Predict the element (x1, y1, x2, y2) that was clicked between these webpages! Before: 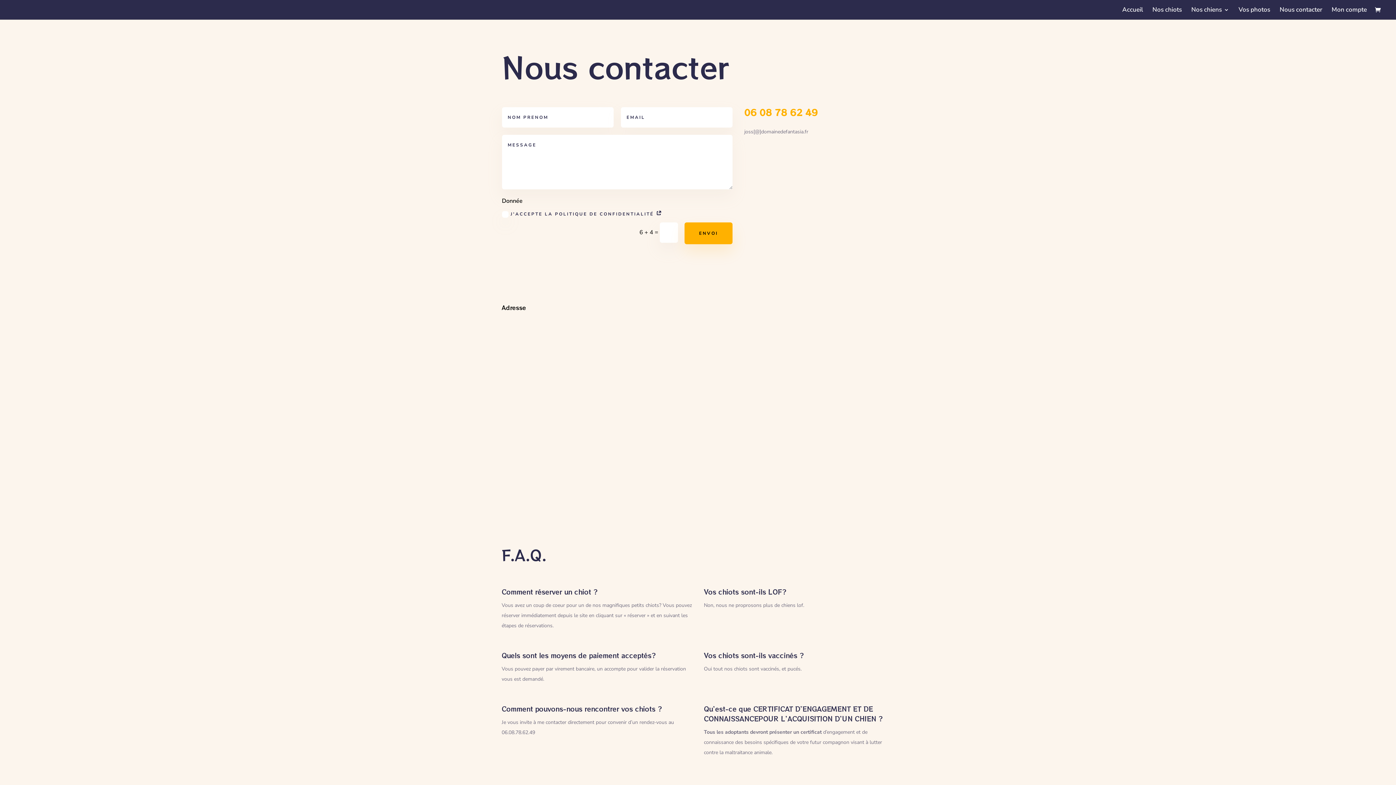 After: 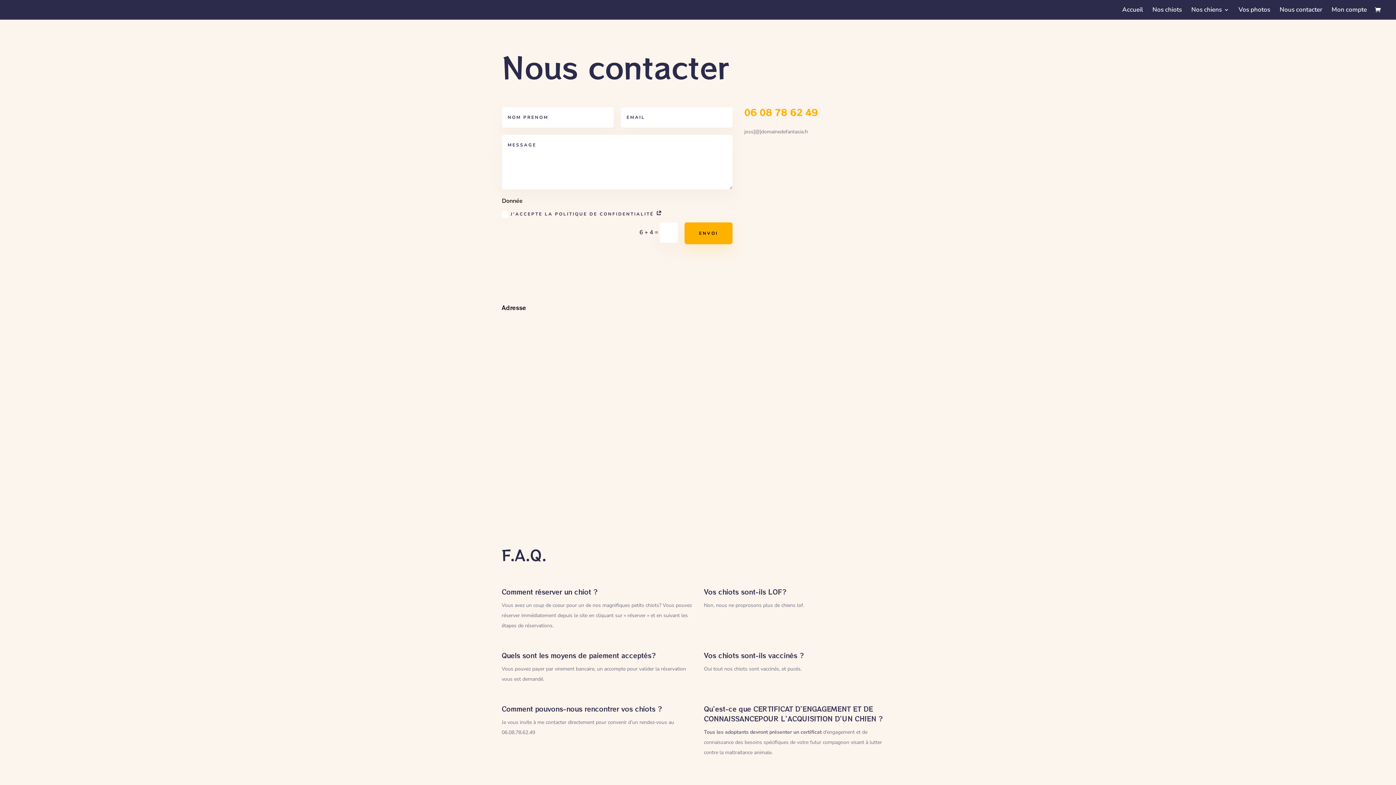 Action: bbox: (656, 211, 663, 217)